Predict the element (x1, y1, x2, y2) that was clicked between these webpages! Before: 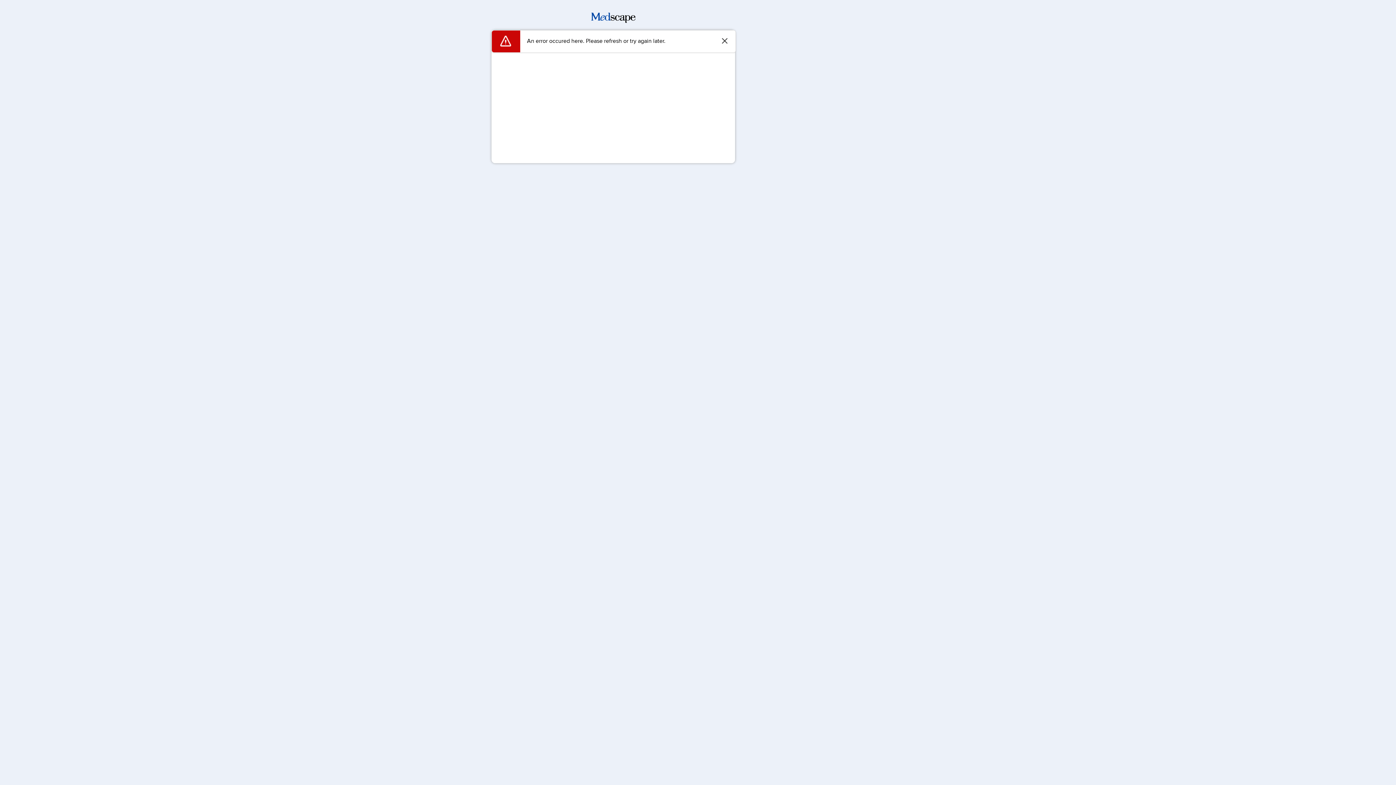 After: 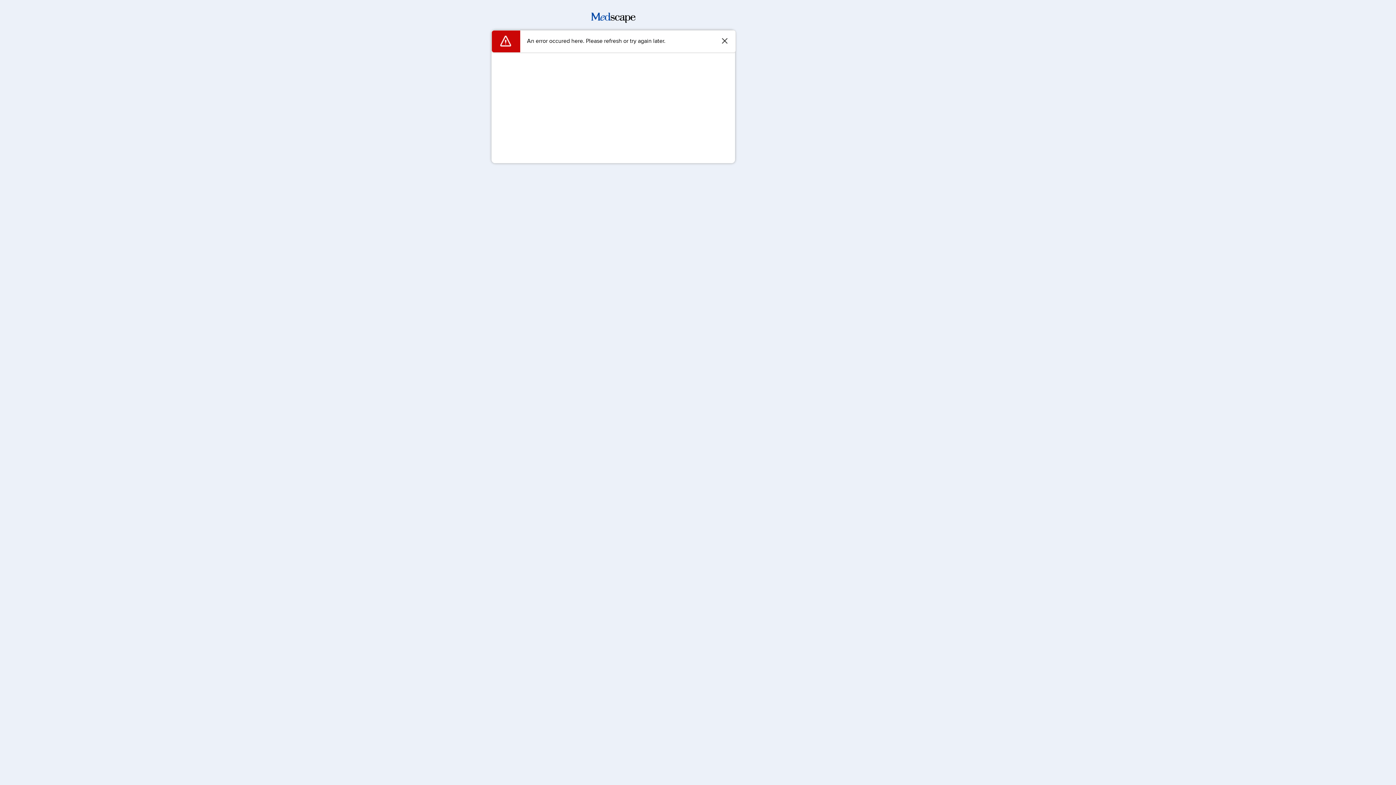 Action: bbox: (591, 17, 635, 24)